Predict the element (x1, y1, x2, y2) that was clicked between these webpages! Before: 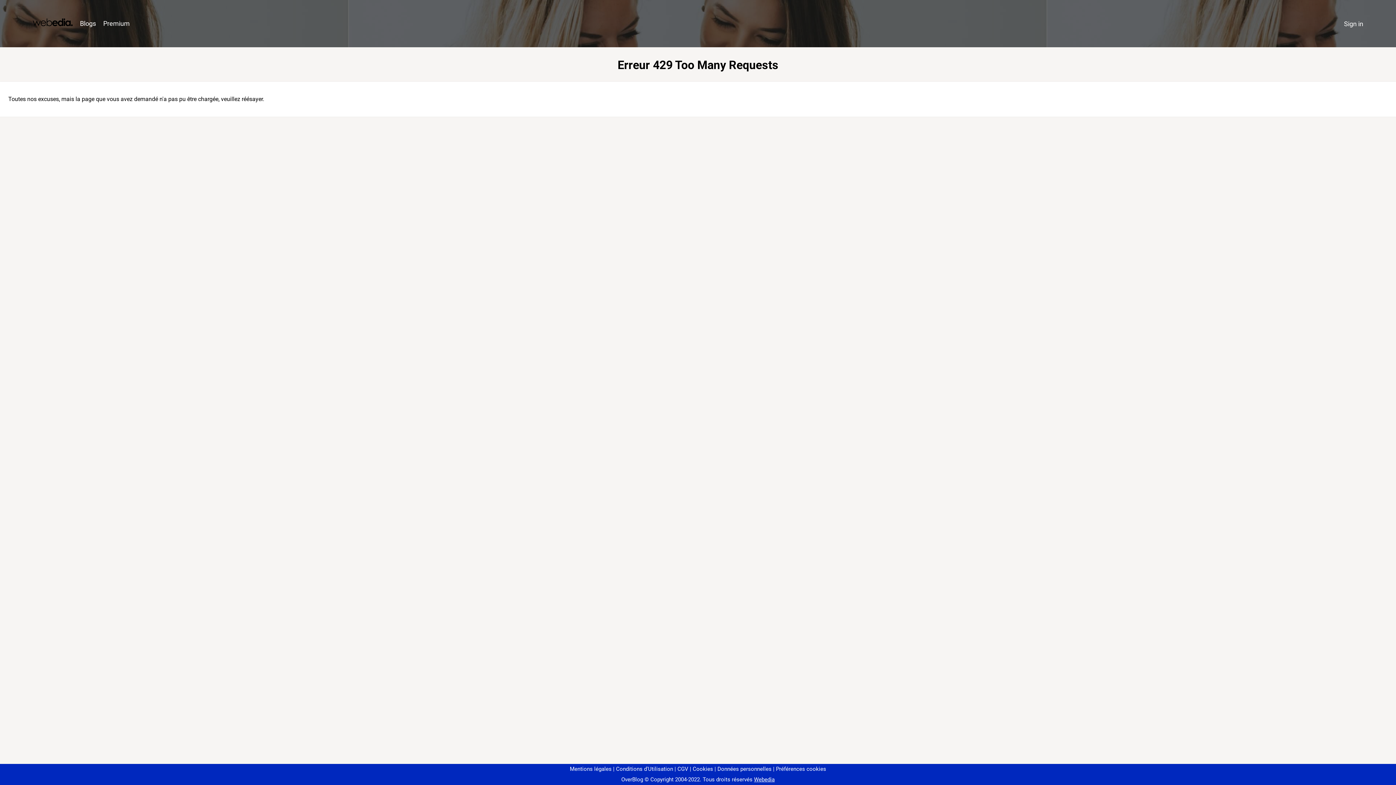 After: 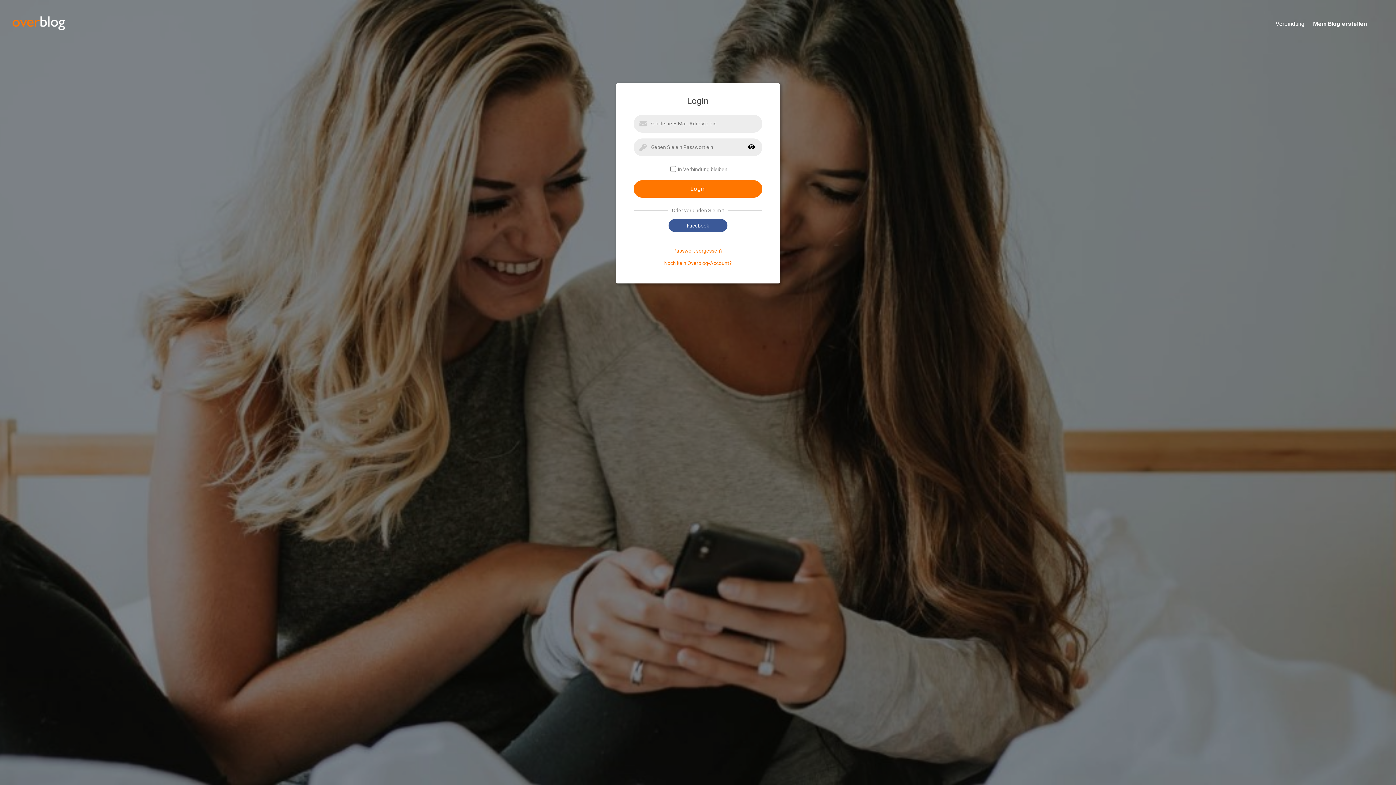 Action: label: Sign in bbox: (1340, 16, 1367, 31)